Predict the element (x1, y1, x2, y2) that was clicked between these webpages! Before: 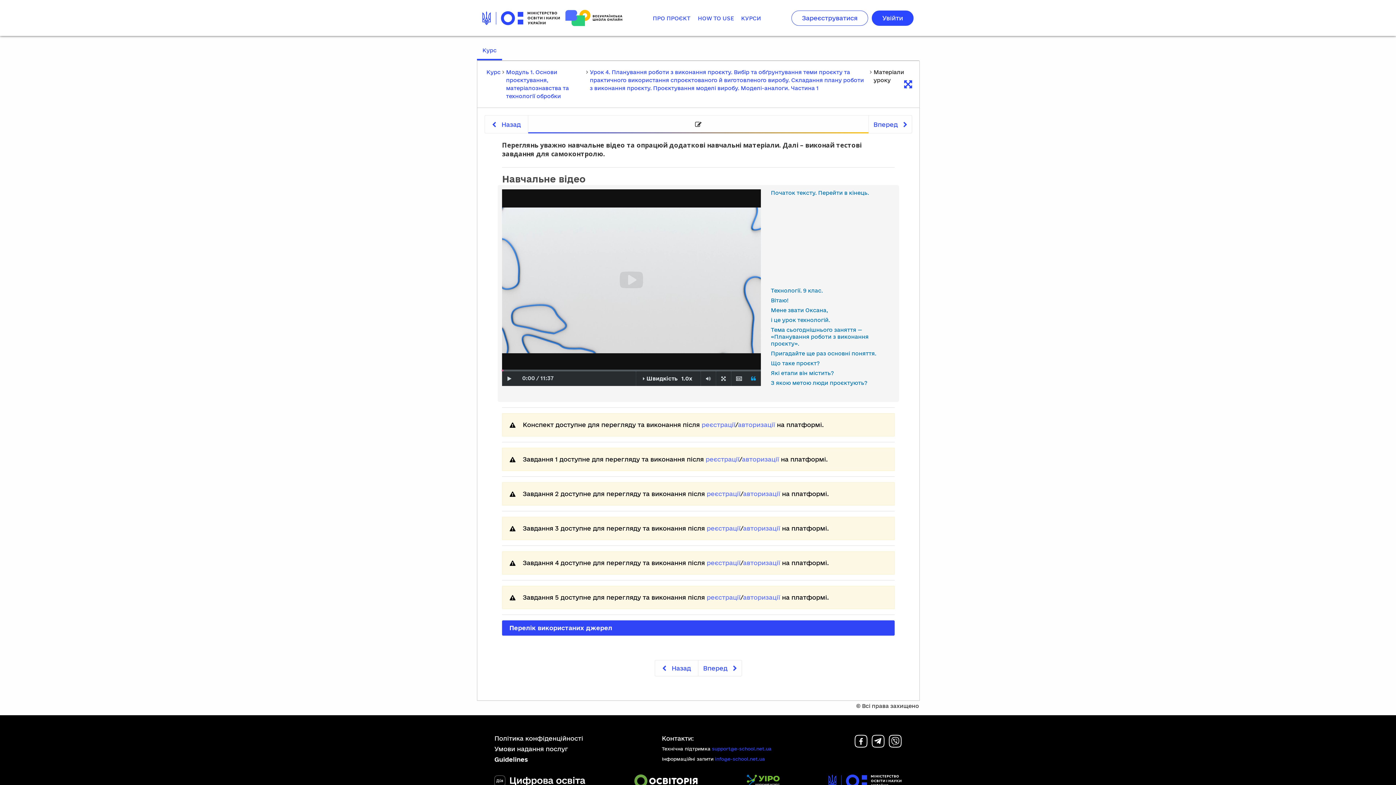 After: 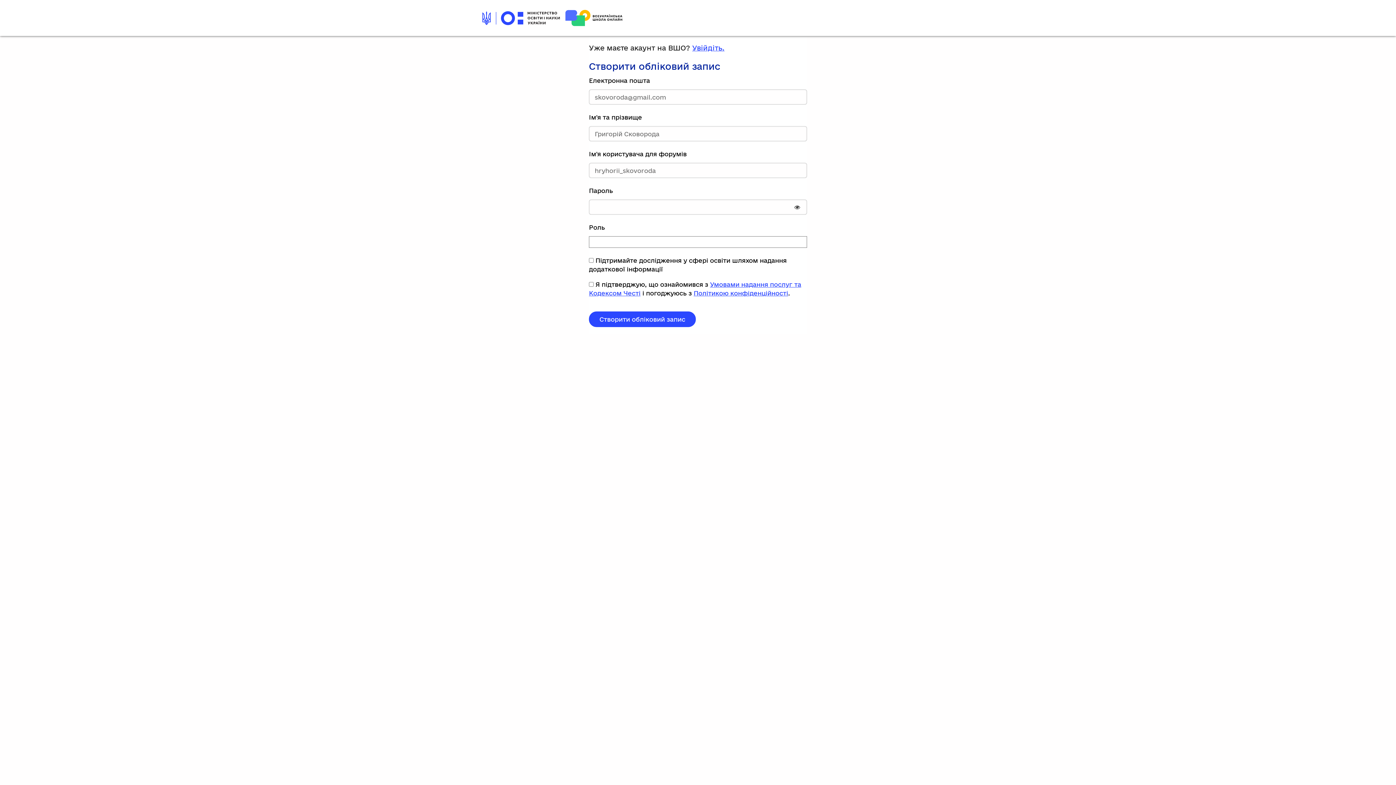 Action: bbox: (791, 10, 868, 25) label: Зареєструватися